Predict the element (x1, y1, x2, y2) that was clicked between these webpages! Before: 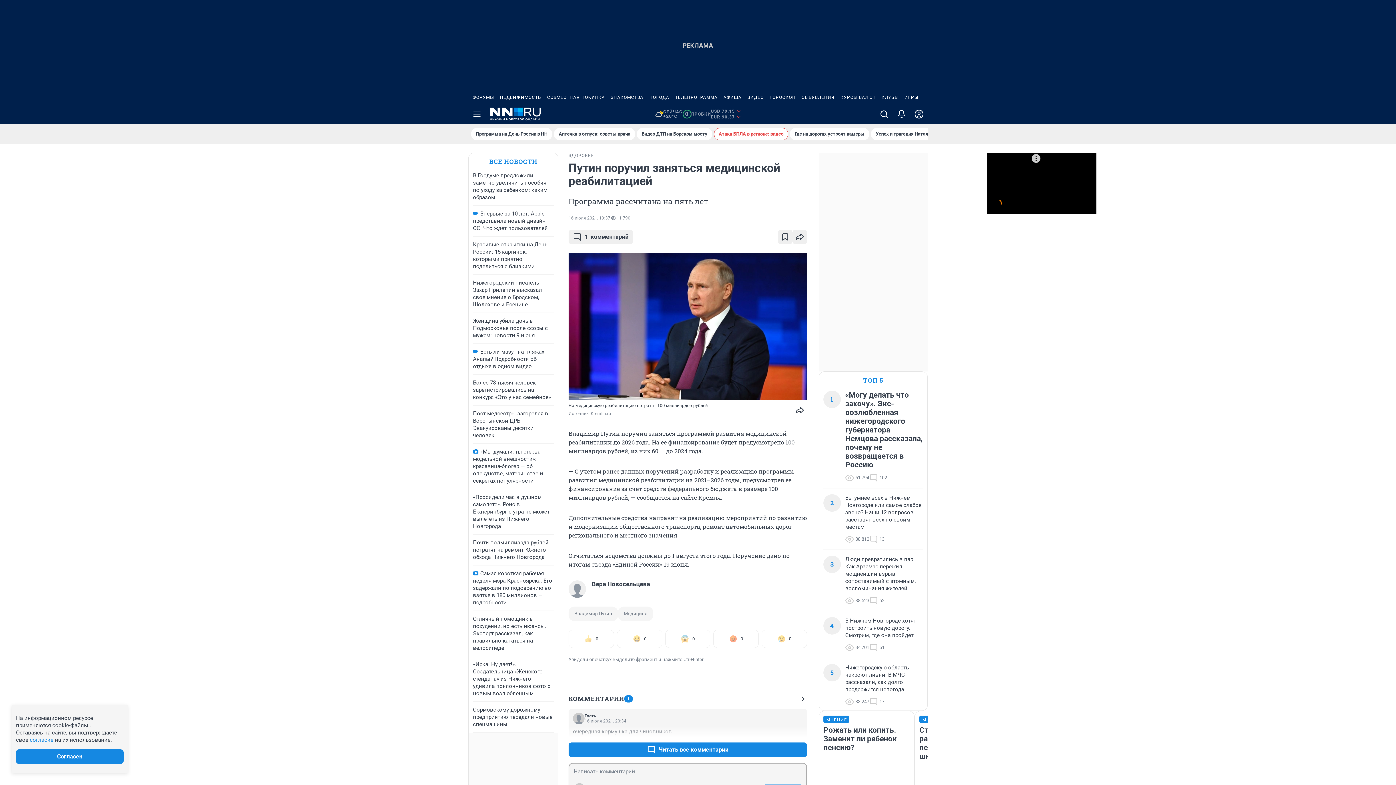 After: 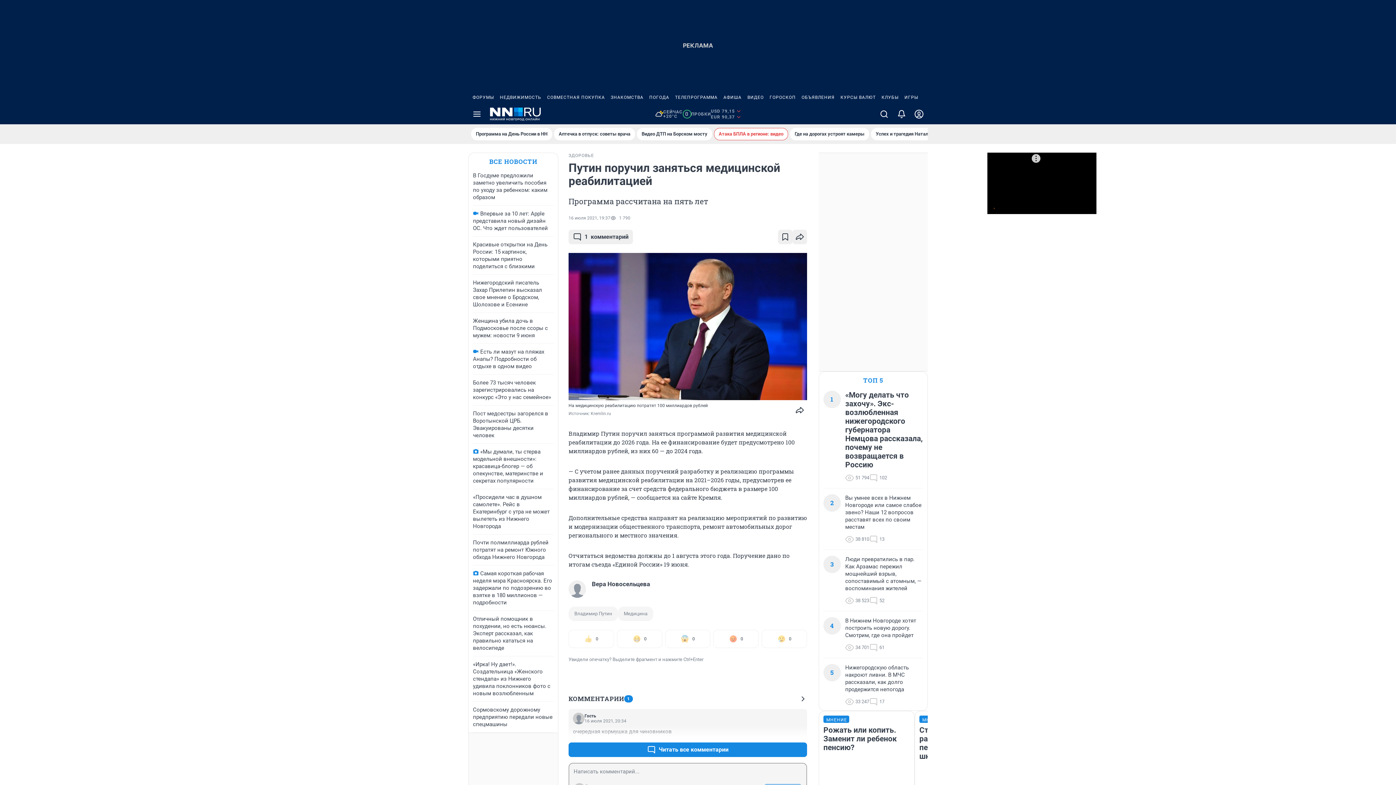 Action: label: ОБЪЯВЛЕНИЯ bbox: (798, 90, 837, 104)